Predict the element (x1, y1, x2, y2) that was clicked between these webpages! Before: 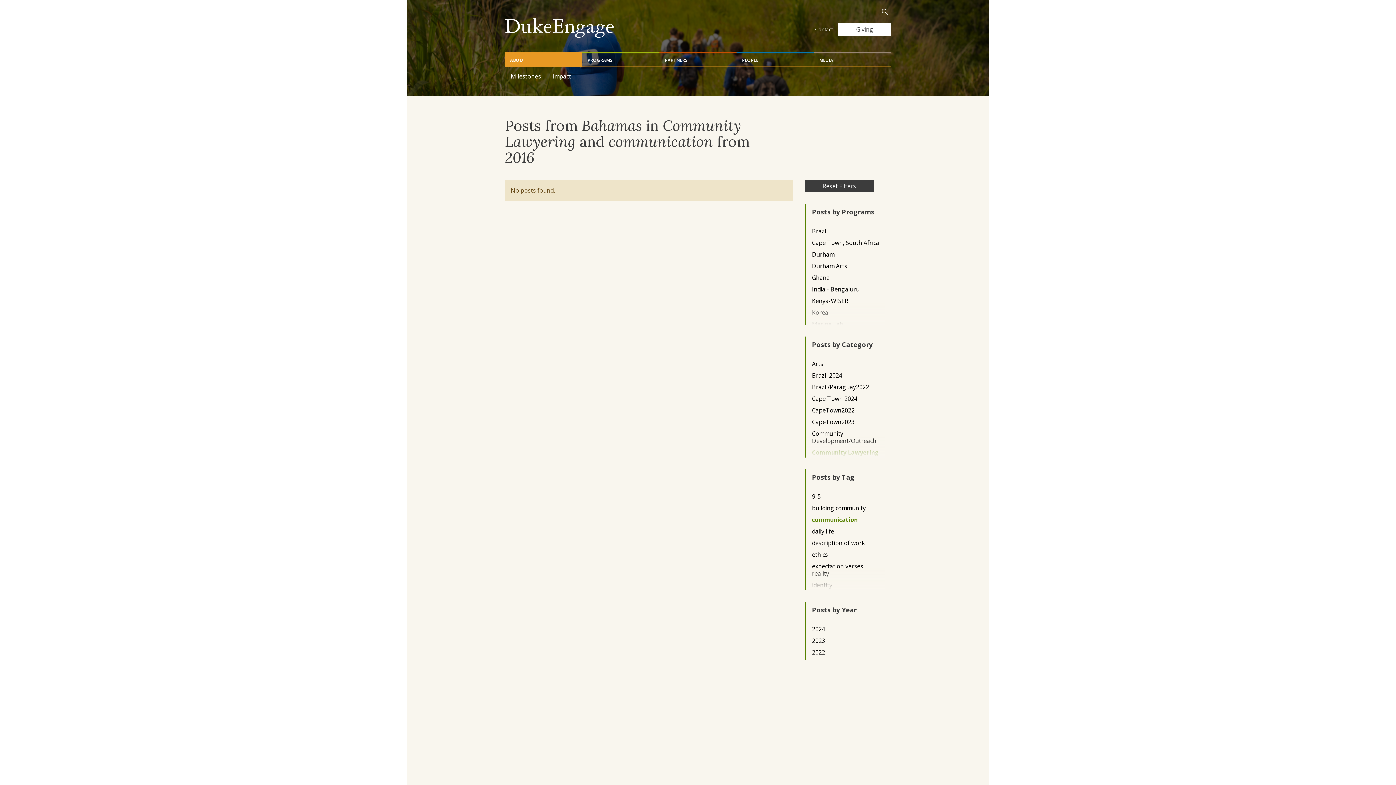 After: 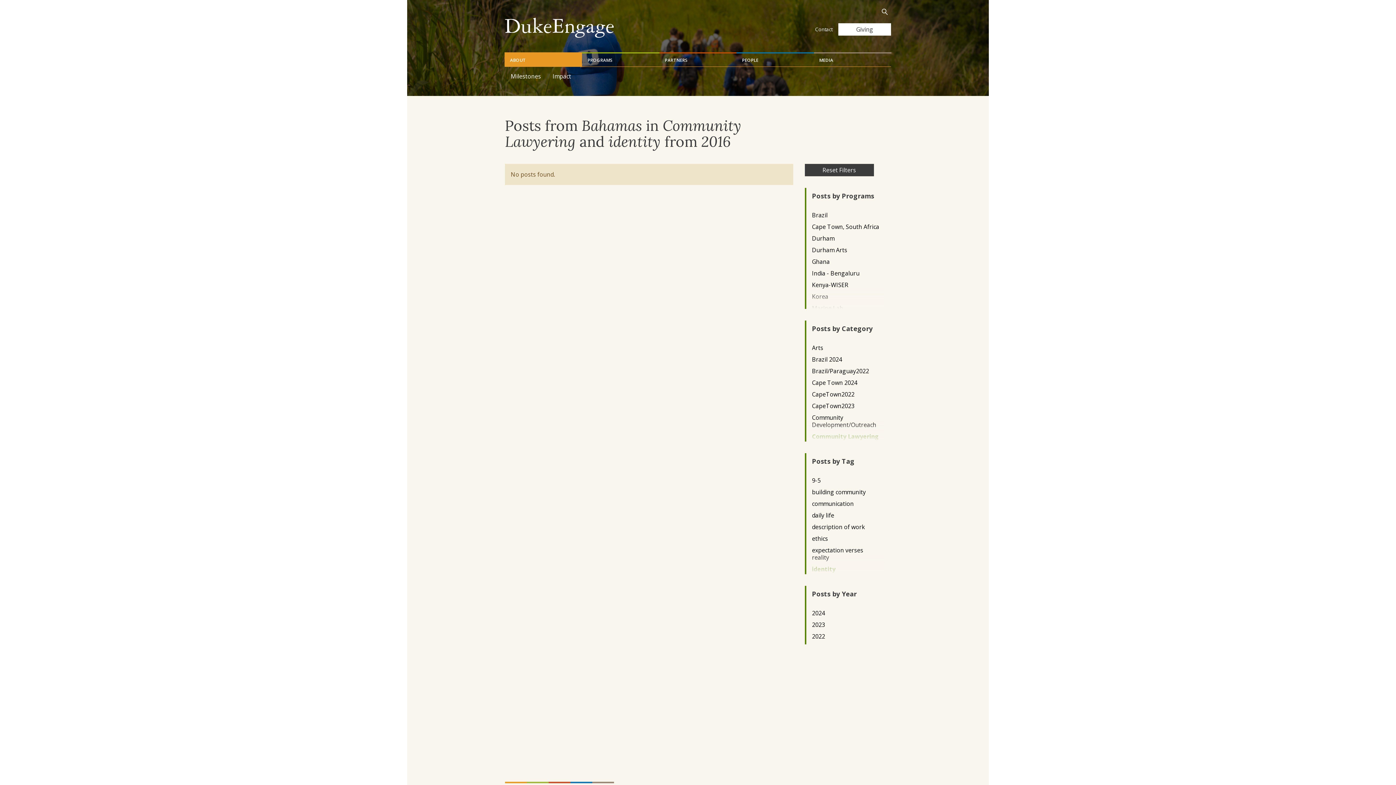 Action: label: identity bbox: (812, 581, 879, 588)